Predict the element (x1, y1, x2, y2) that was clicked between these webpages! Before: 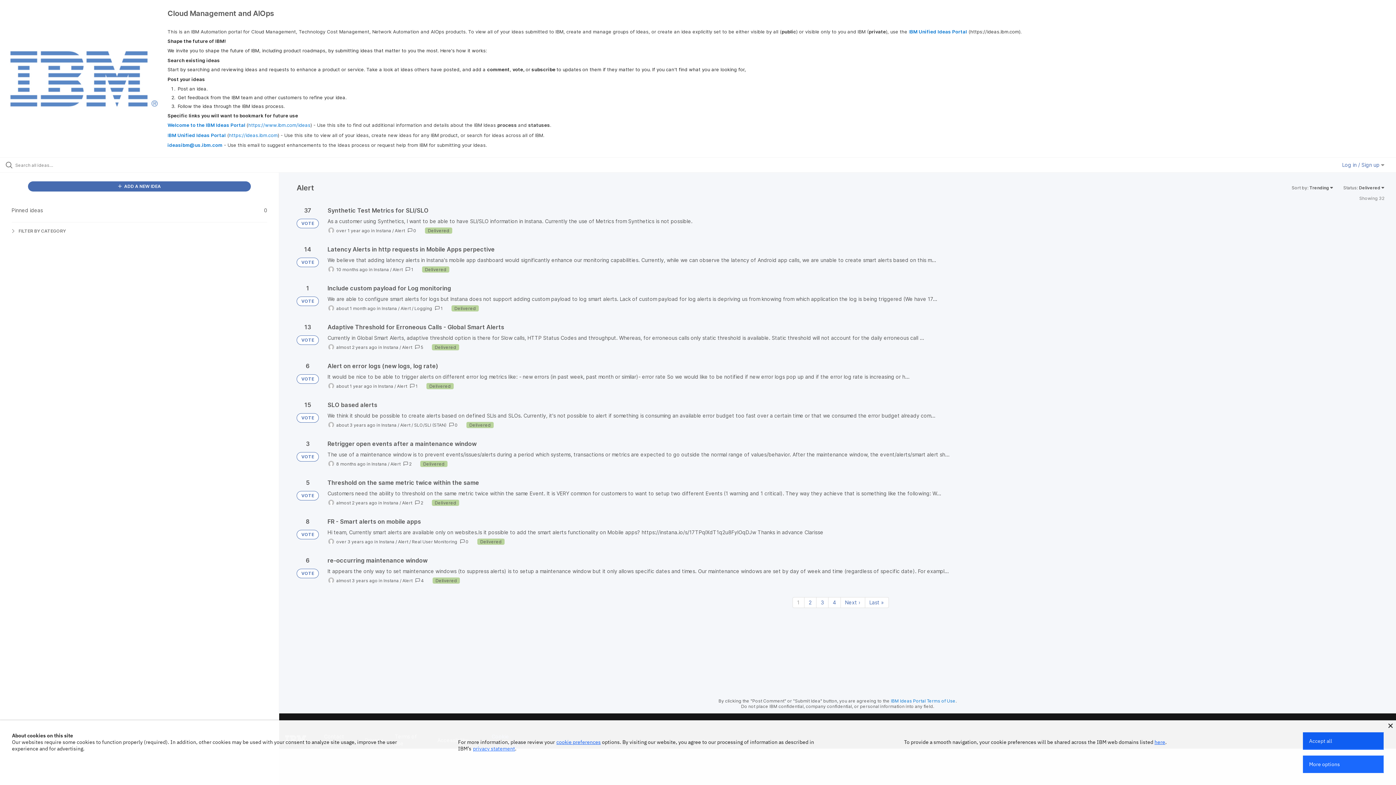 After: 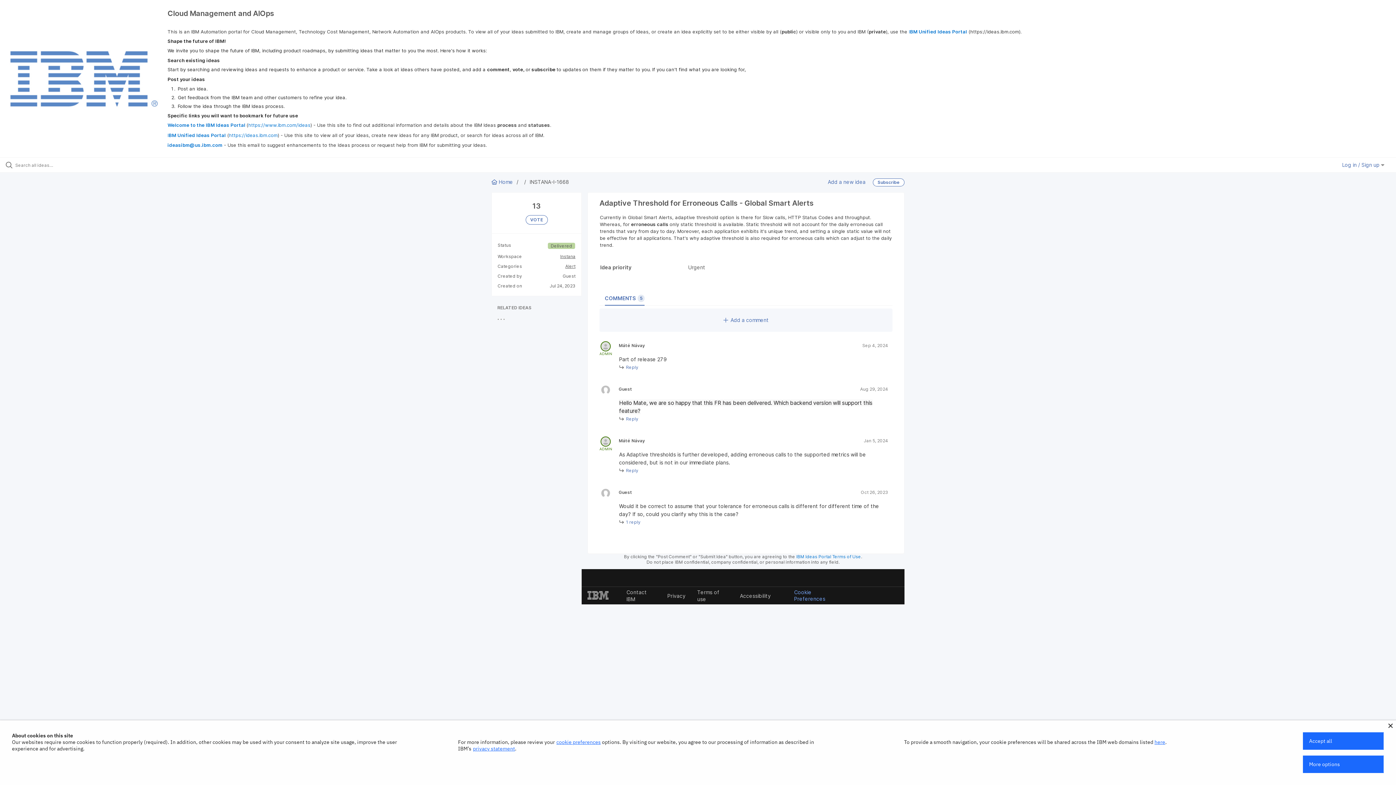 Action: bbox: (327, 323, 1384, 350)